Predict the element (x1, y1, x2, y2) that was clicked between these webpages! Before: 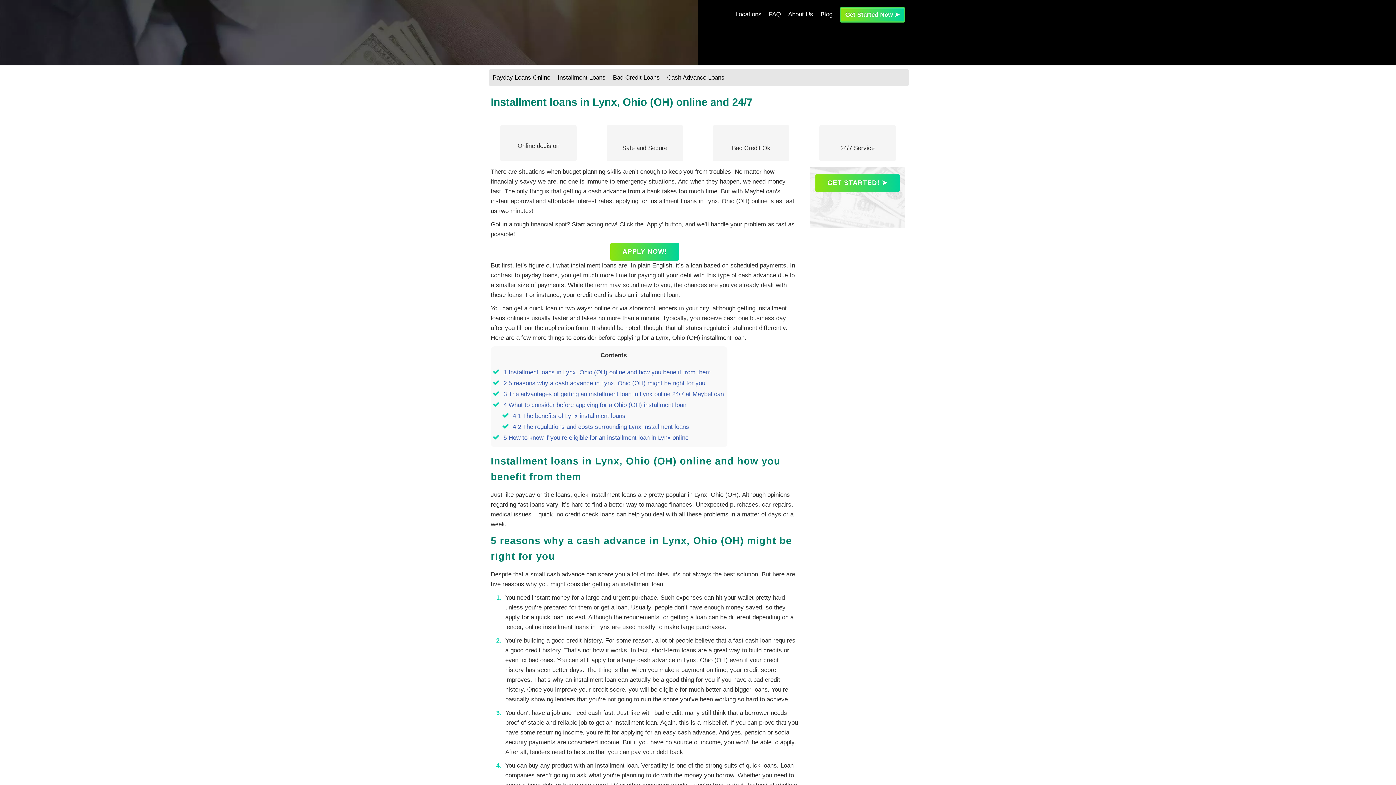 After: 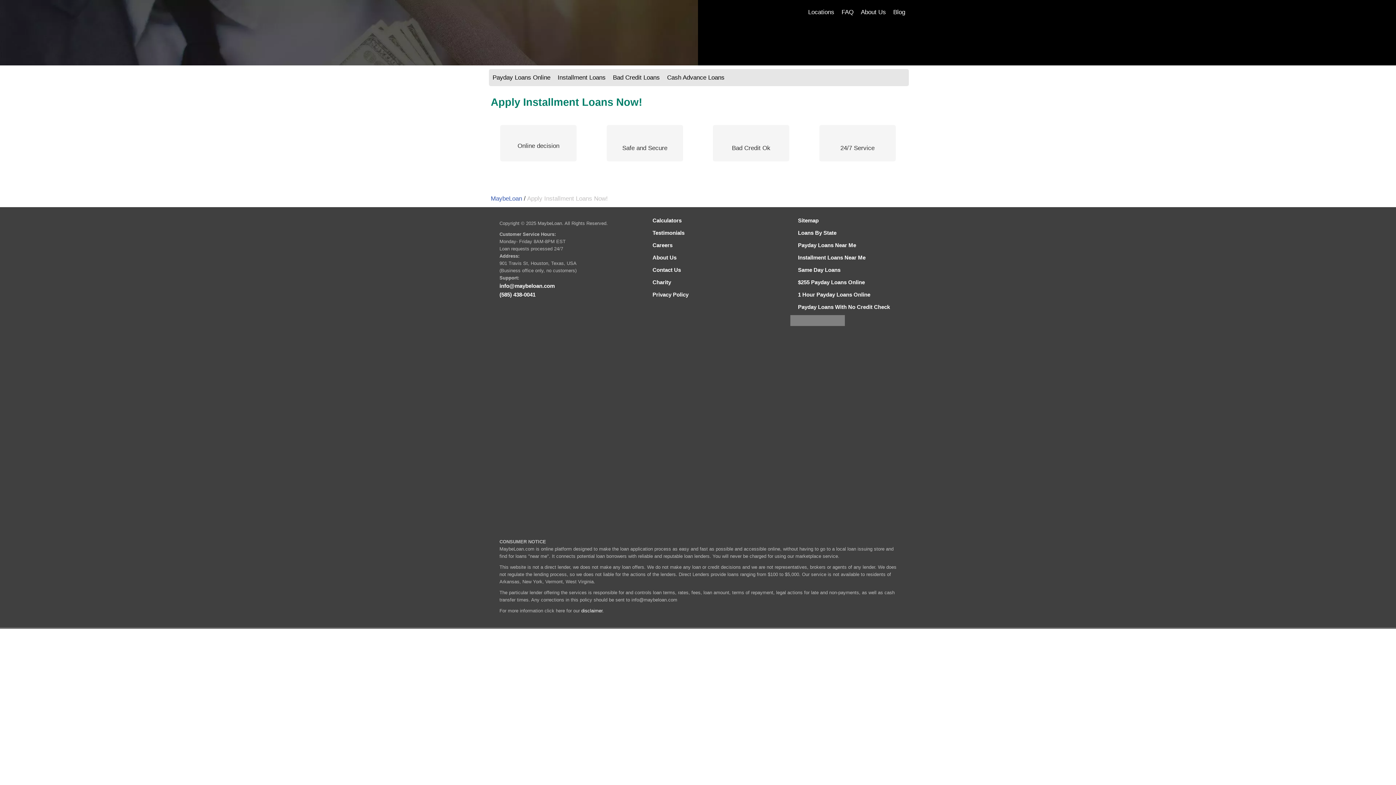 Action: label: APPLY NOW! bbox: (610, 242, 679, 260)